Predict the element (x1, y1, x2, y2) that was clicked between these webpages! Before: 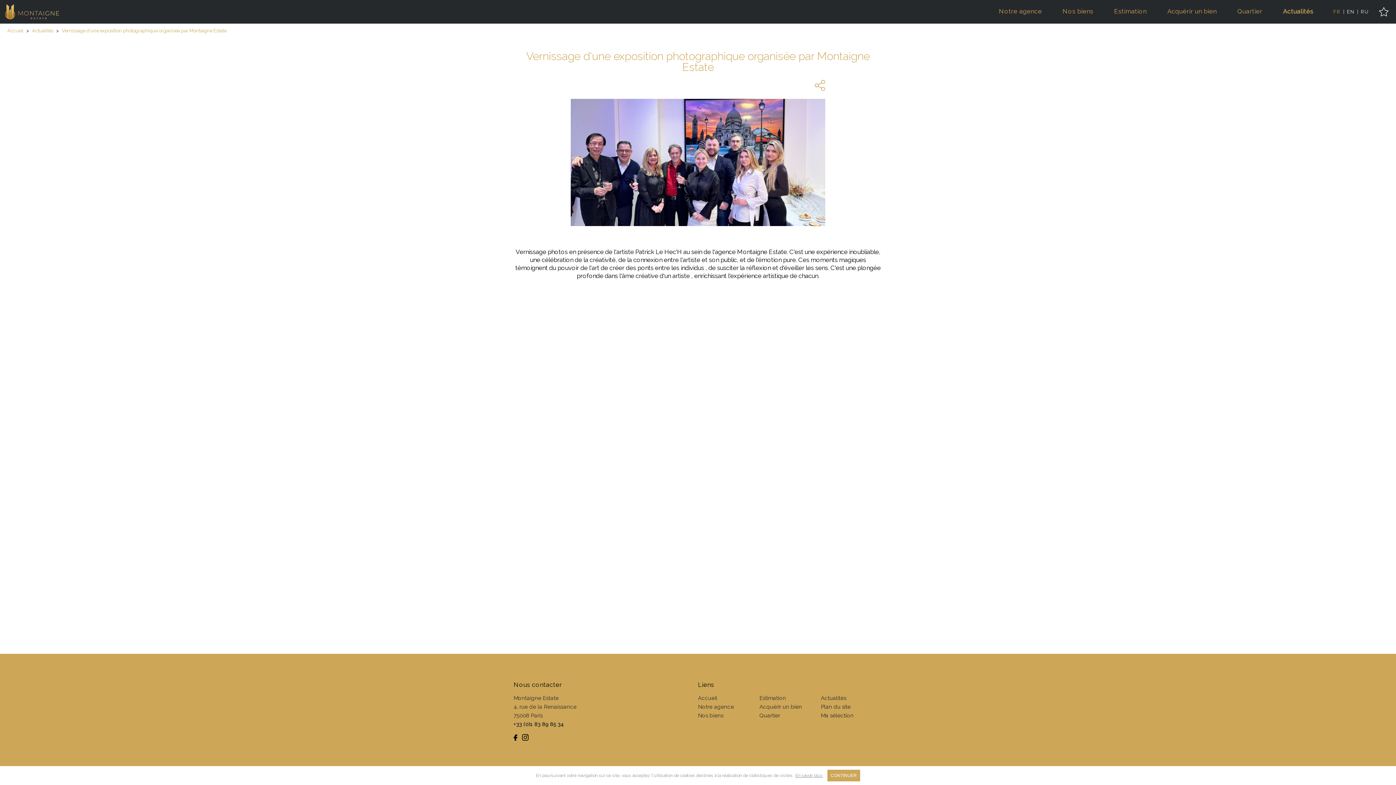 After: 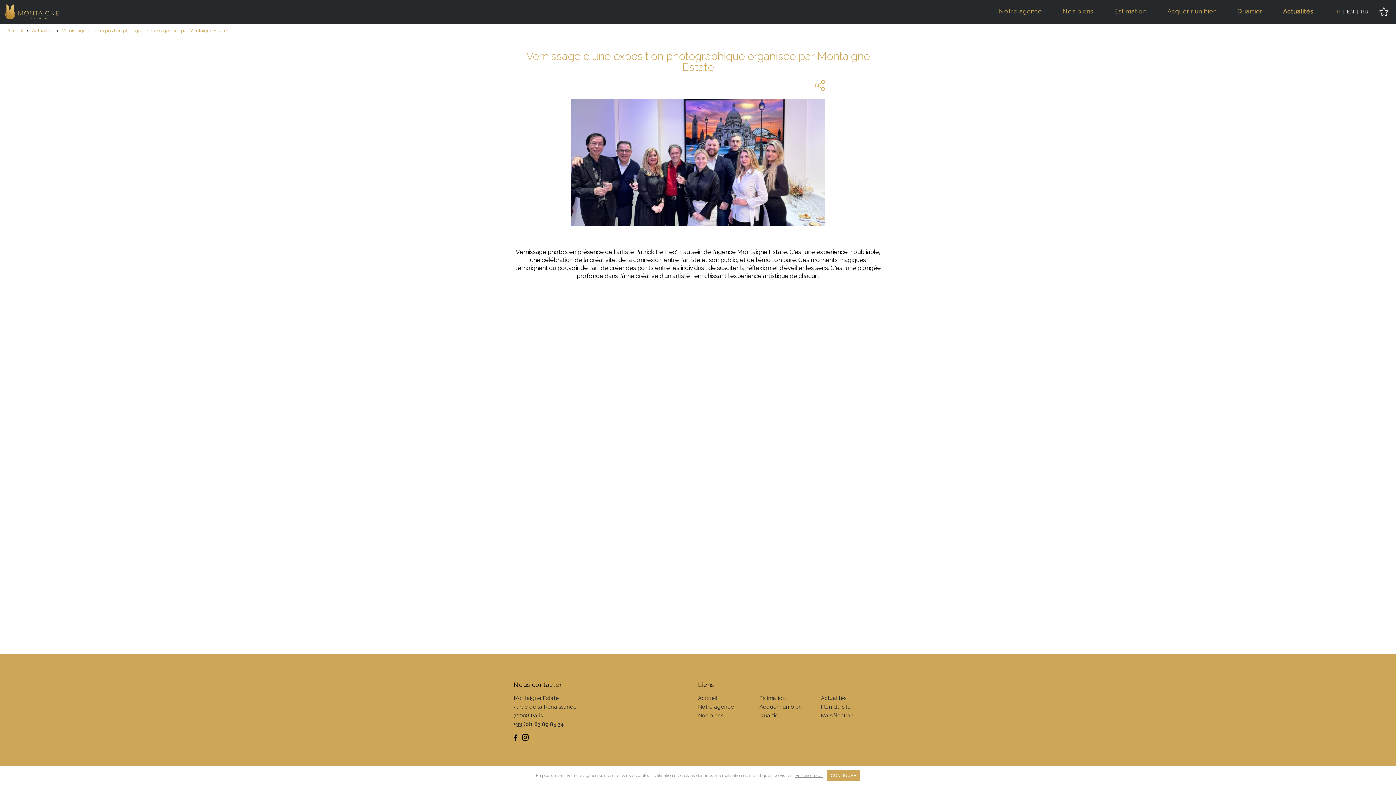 Action: label: Vernissage d'une exposition photographique organisée par Montaigne Estate bbox: (61, 28, 226, 33)